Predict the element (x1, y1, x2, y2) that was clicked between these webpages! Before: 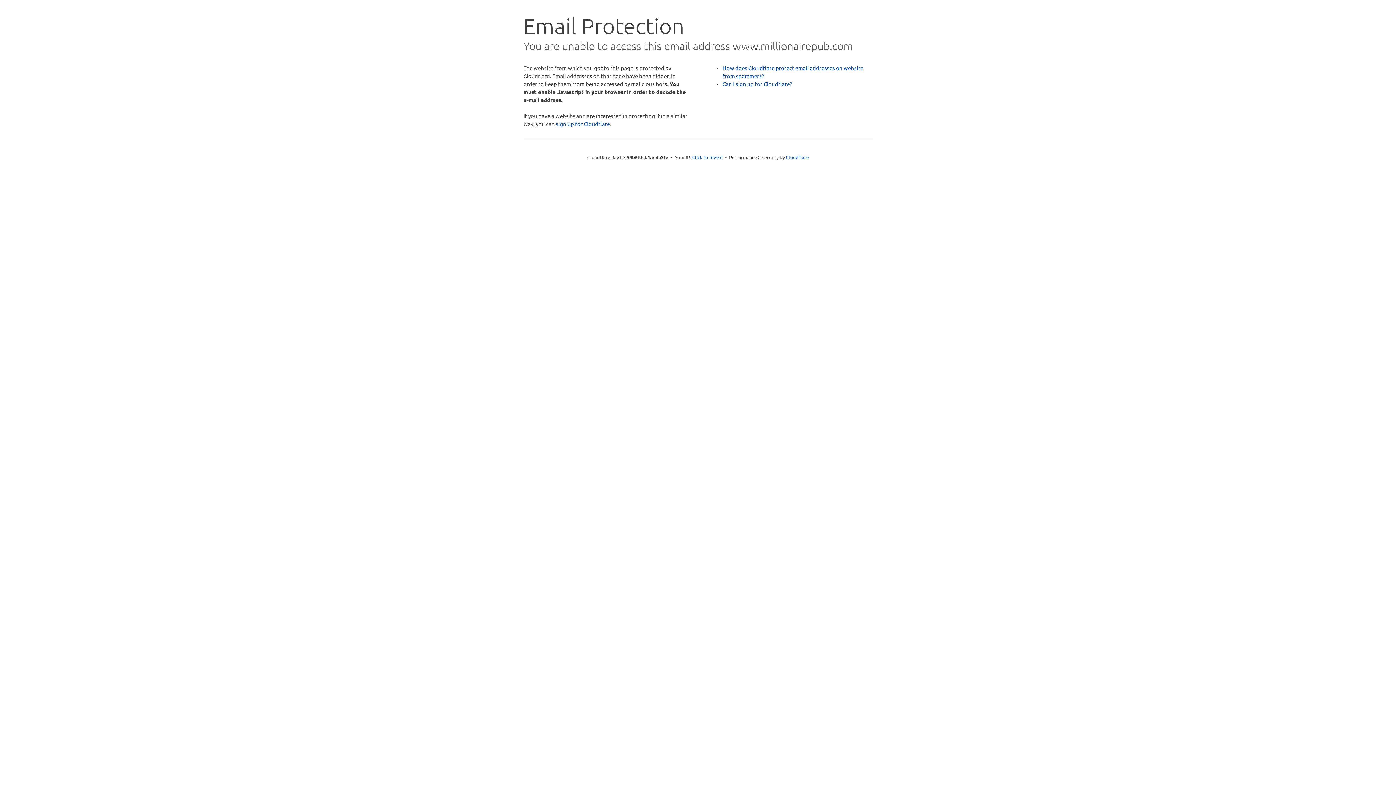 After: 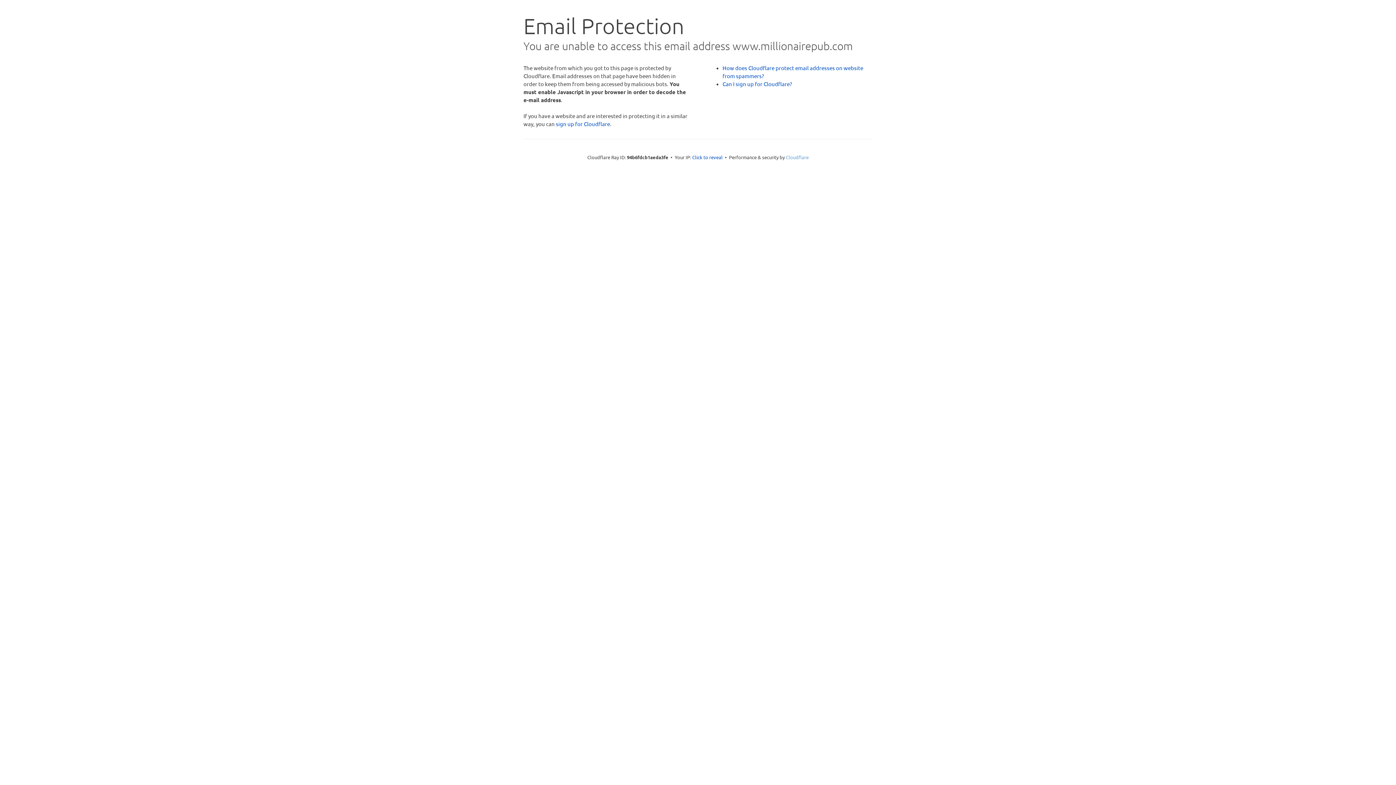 Action: bbox: (786, 154, 808, 160) label: Cloudflare